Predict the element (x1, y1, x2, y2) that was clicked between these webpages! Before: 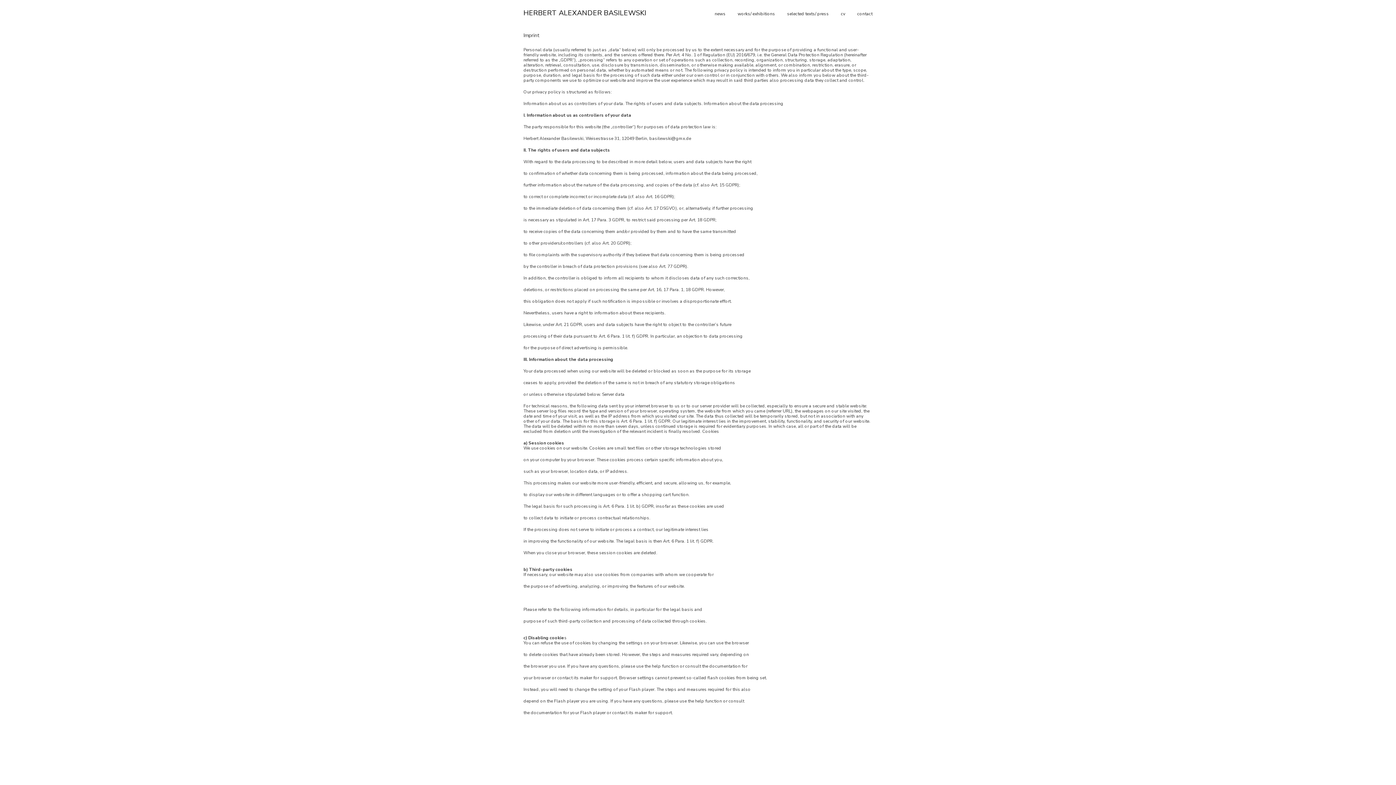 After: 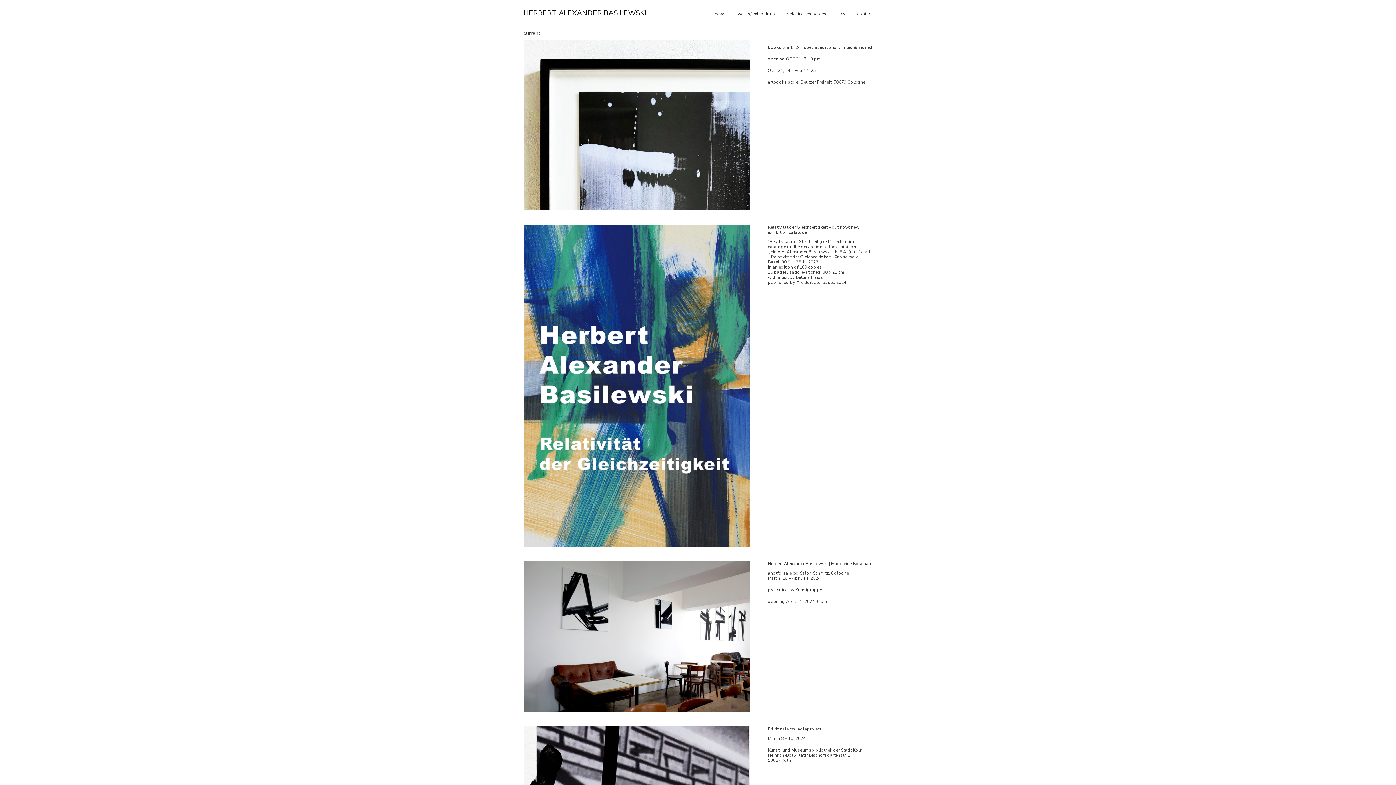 Action: bbox: (709, 0, 731, 27) label: news